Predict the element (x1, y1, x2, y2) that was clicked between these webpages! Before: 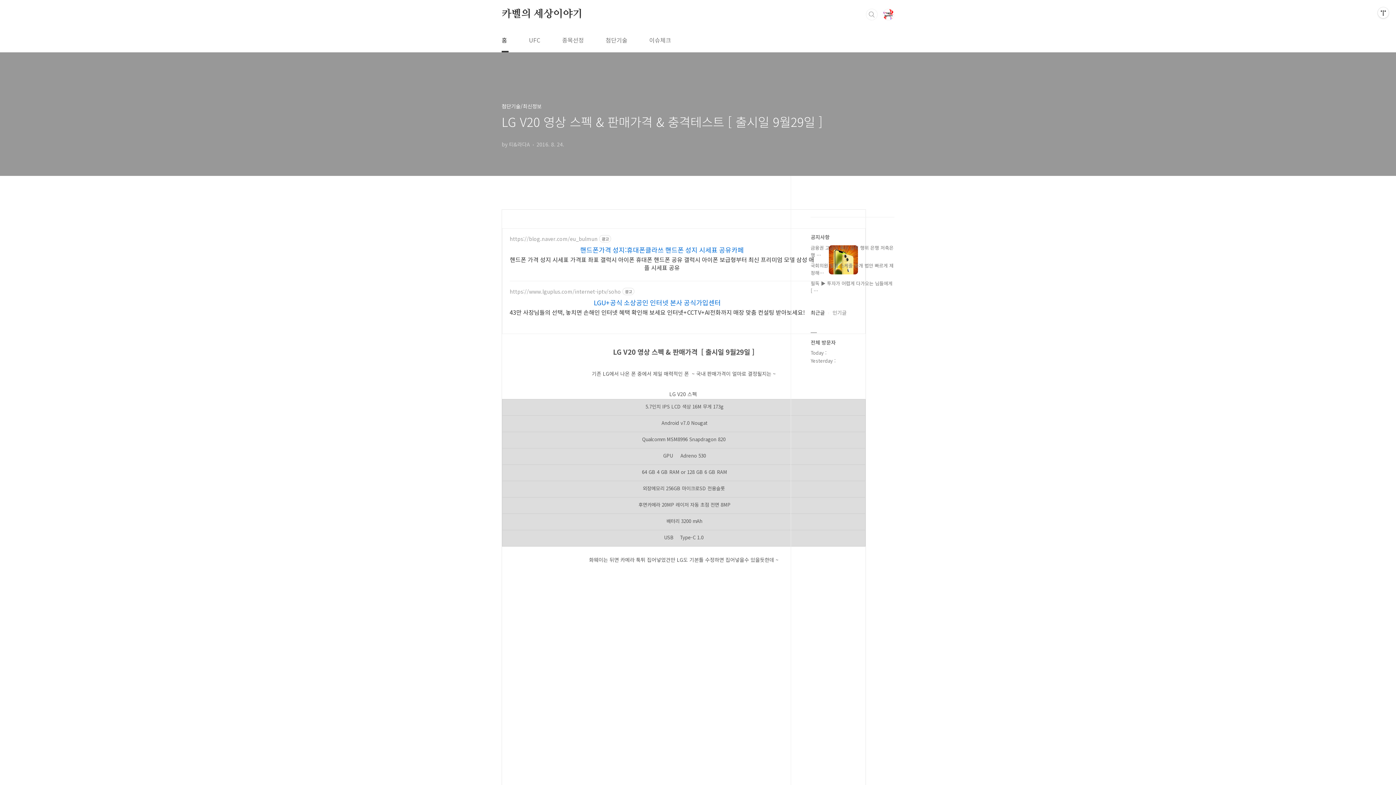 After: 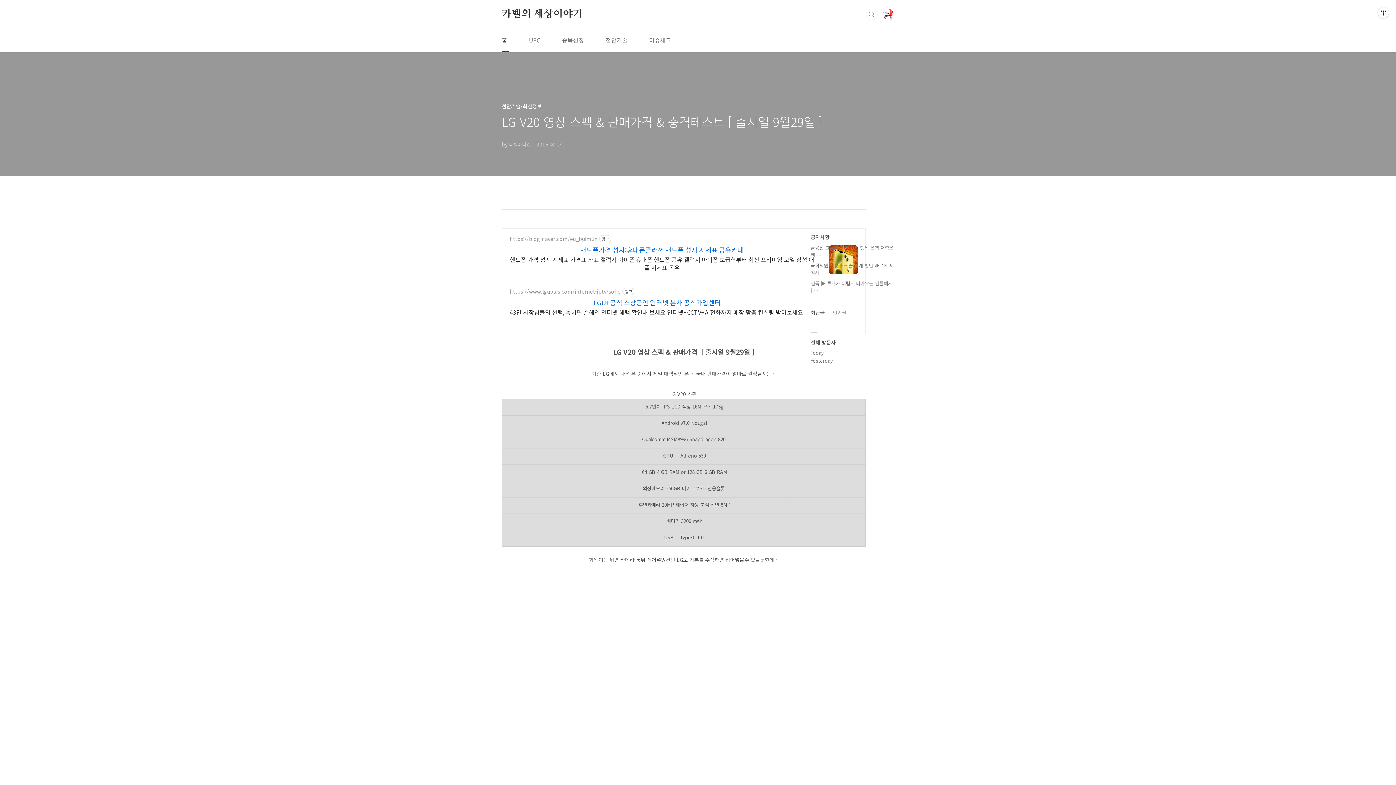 Action: bbox: (509, 254, 814, 271) label: 핸드폰 가격 성지 시세표 가격표 좌표 갤럭시 아이폰 휴대폰 핸드폰 공유 갤럭시 아이폰 보급형부터 최신 프리미엄 모델 삼성 애플 시세표 공유